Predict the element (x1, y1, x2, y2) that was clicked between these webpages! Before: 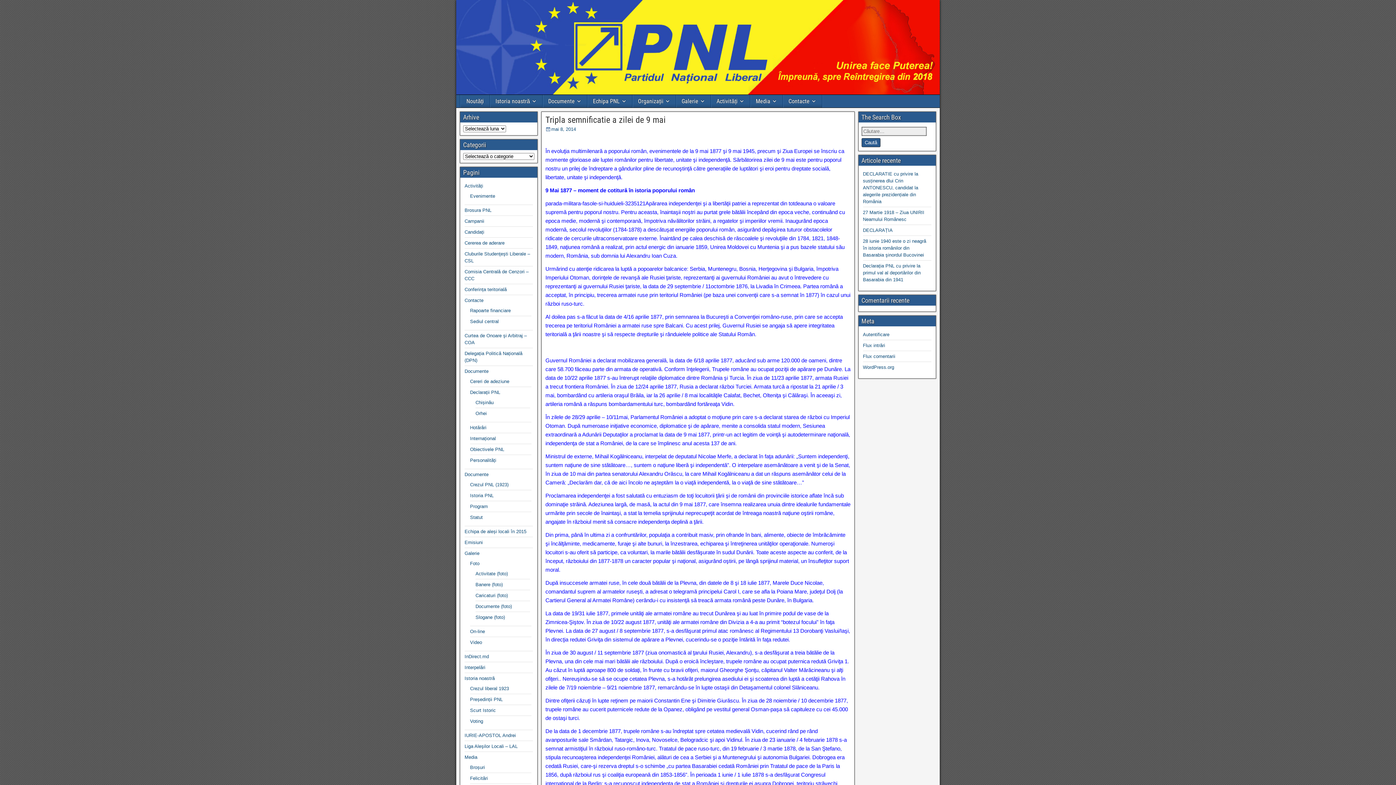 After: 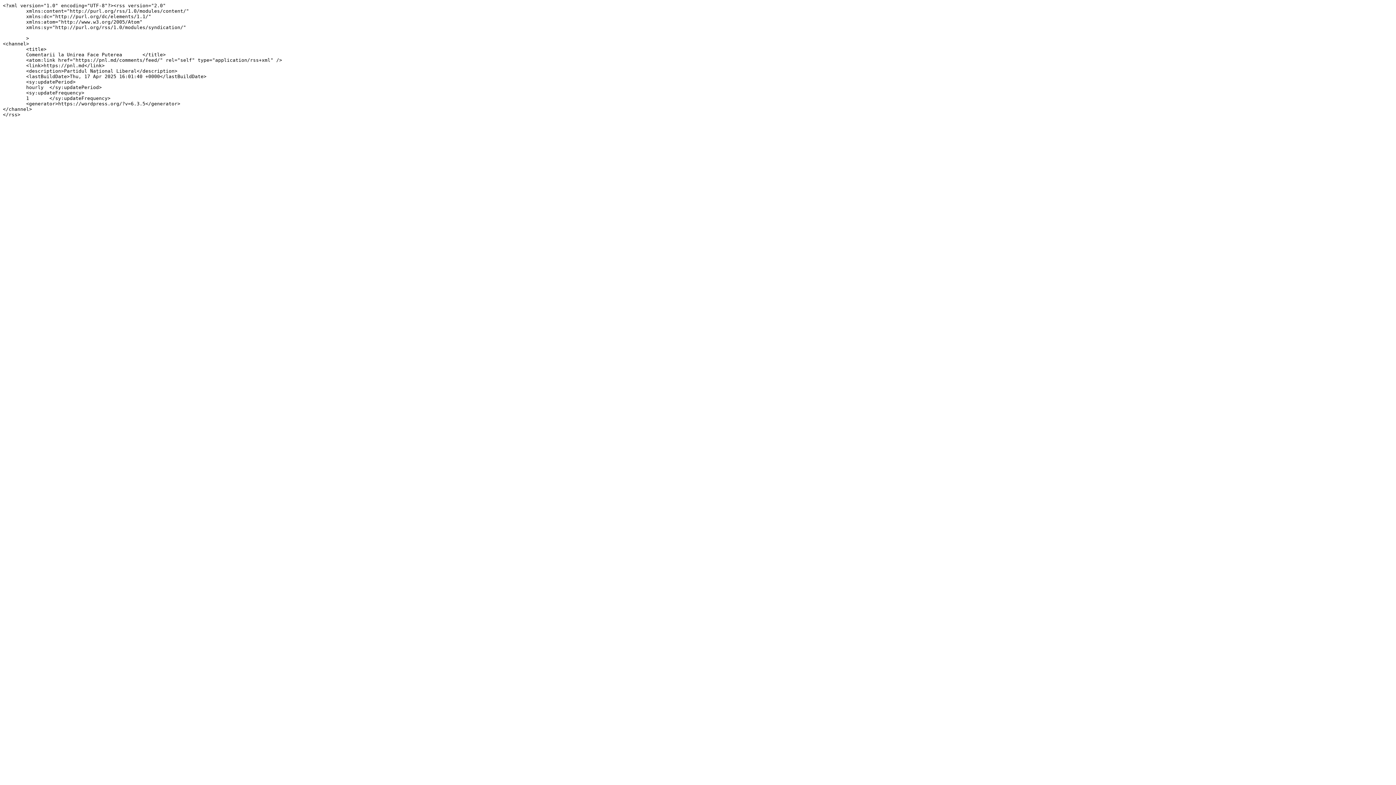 Action: label: Flux comentarii bbox: (863, 353, 895, 359)